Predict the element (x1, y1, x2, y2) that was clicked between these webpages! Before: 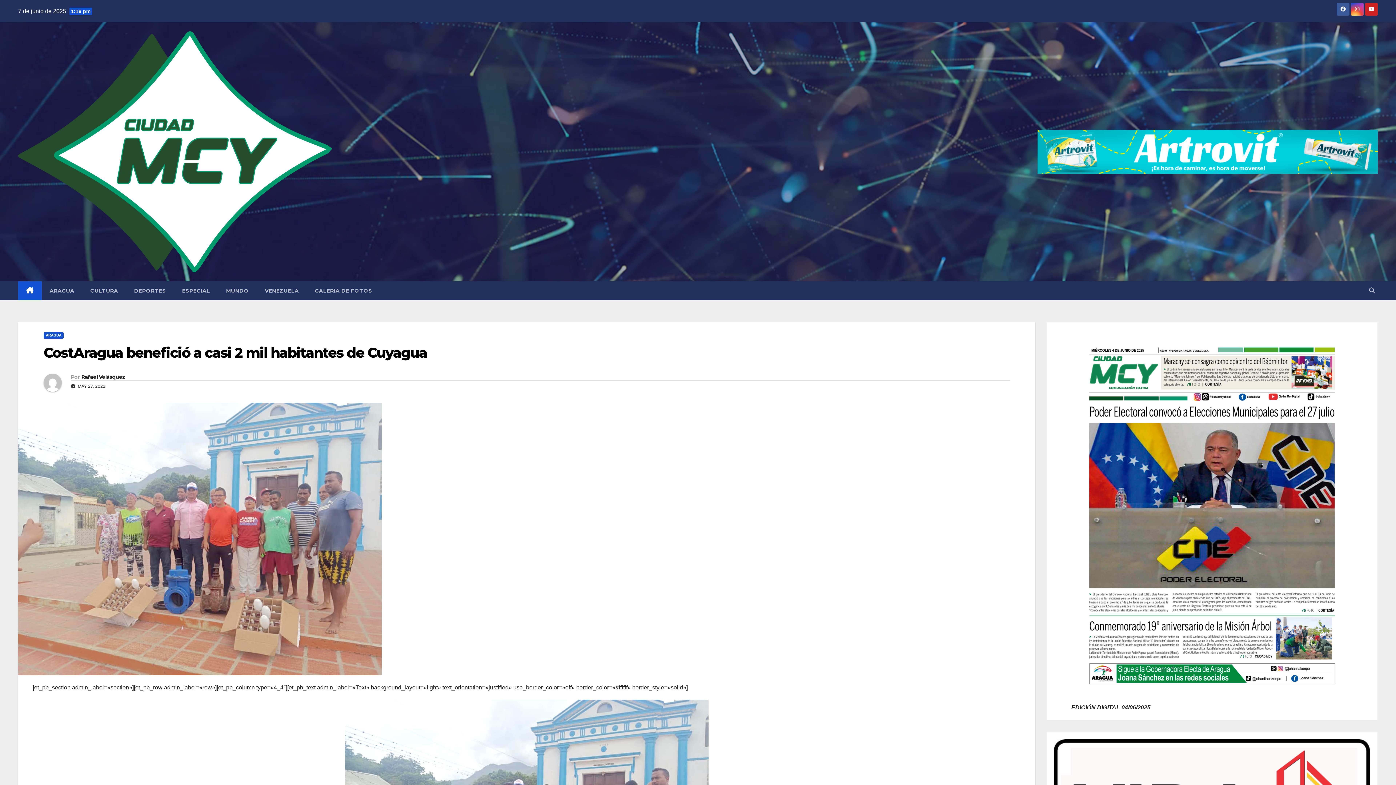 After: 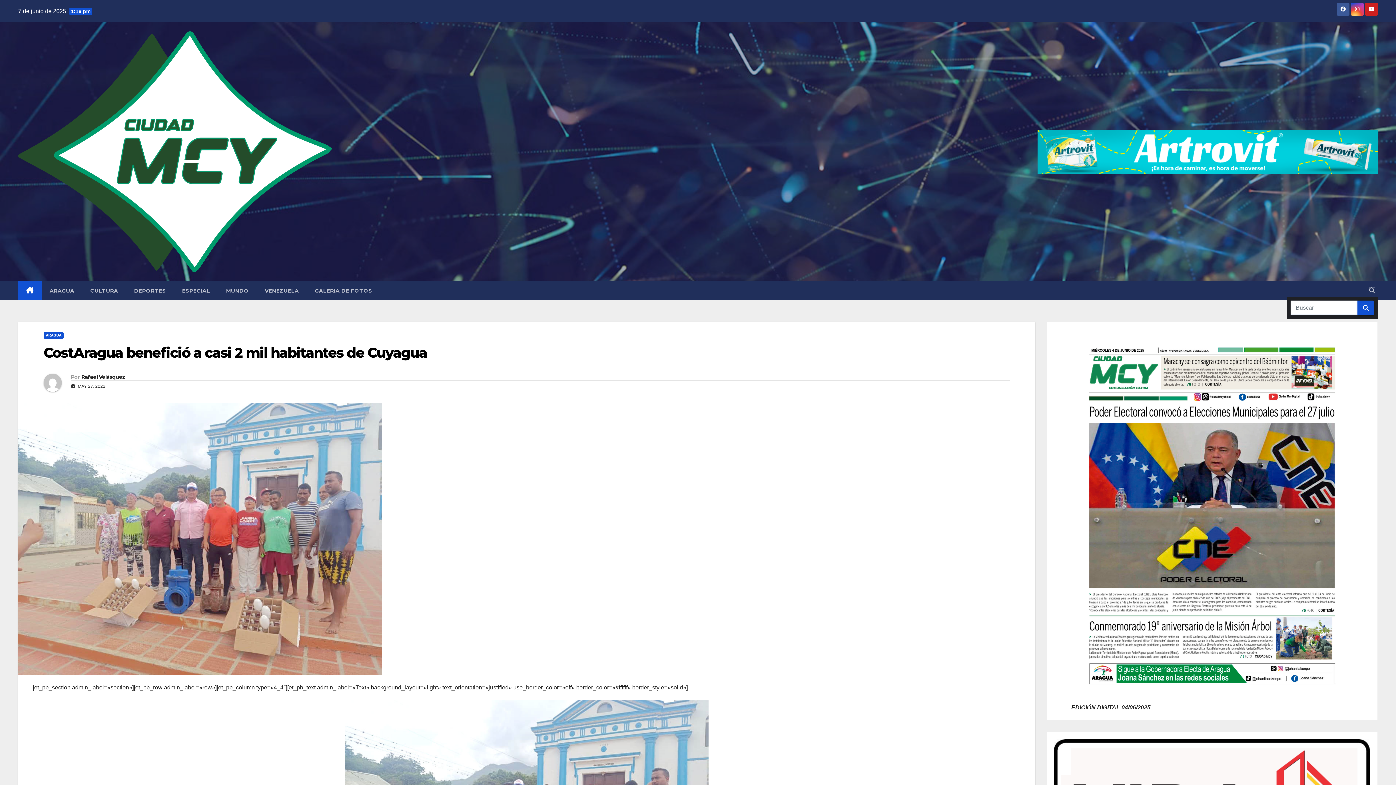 Action: bbox: (1369, 287, 1375, 293)